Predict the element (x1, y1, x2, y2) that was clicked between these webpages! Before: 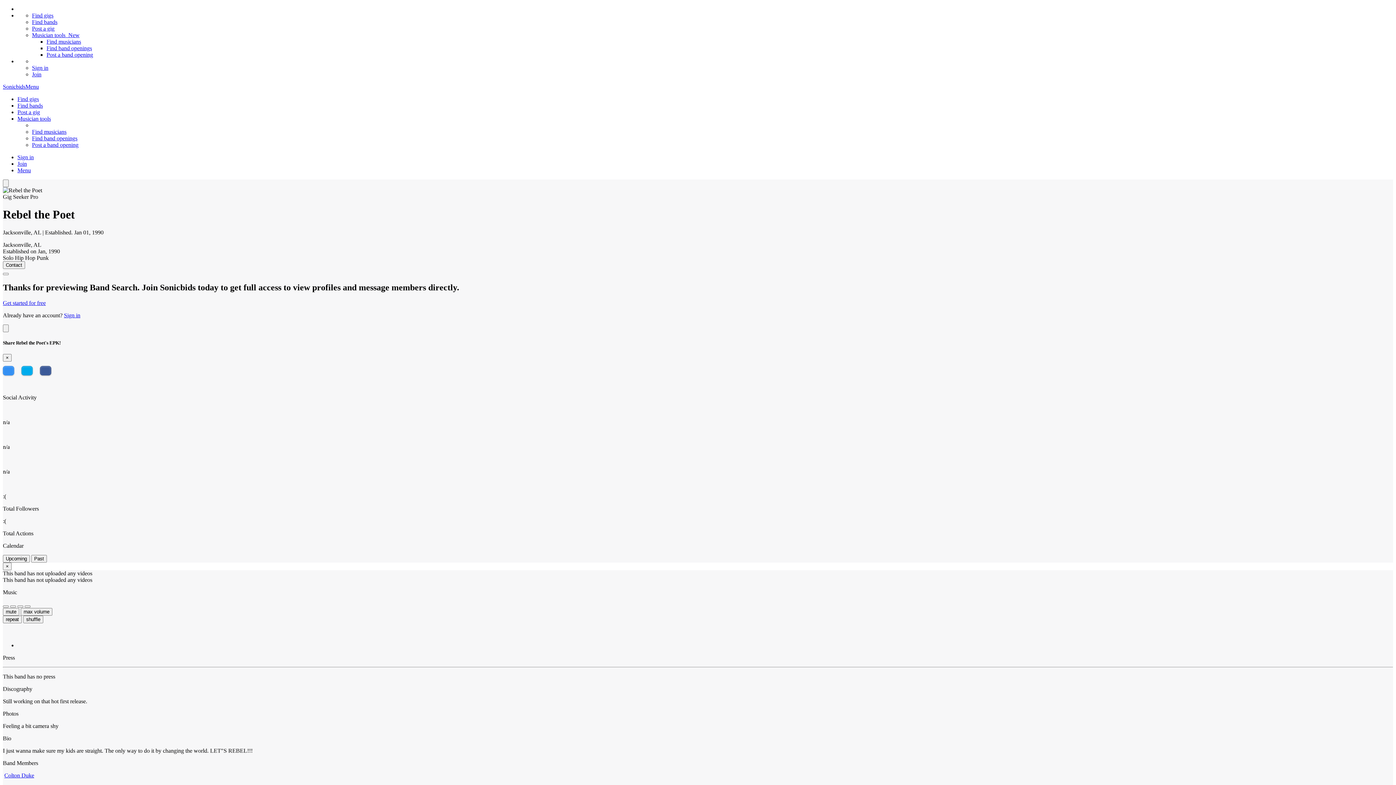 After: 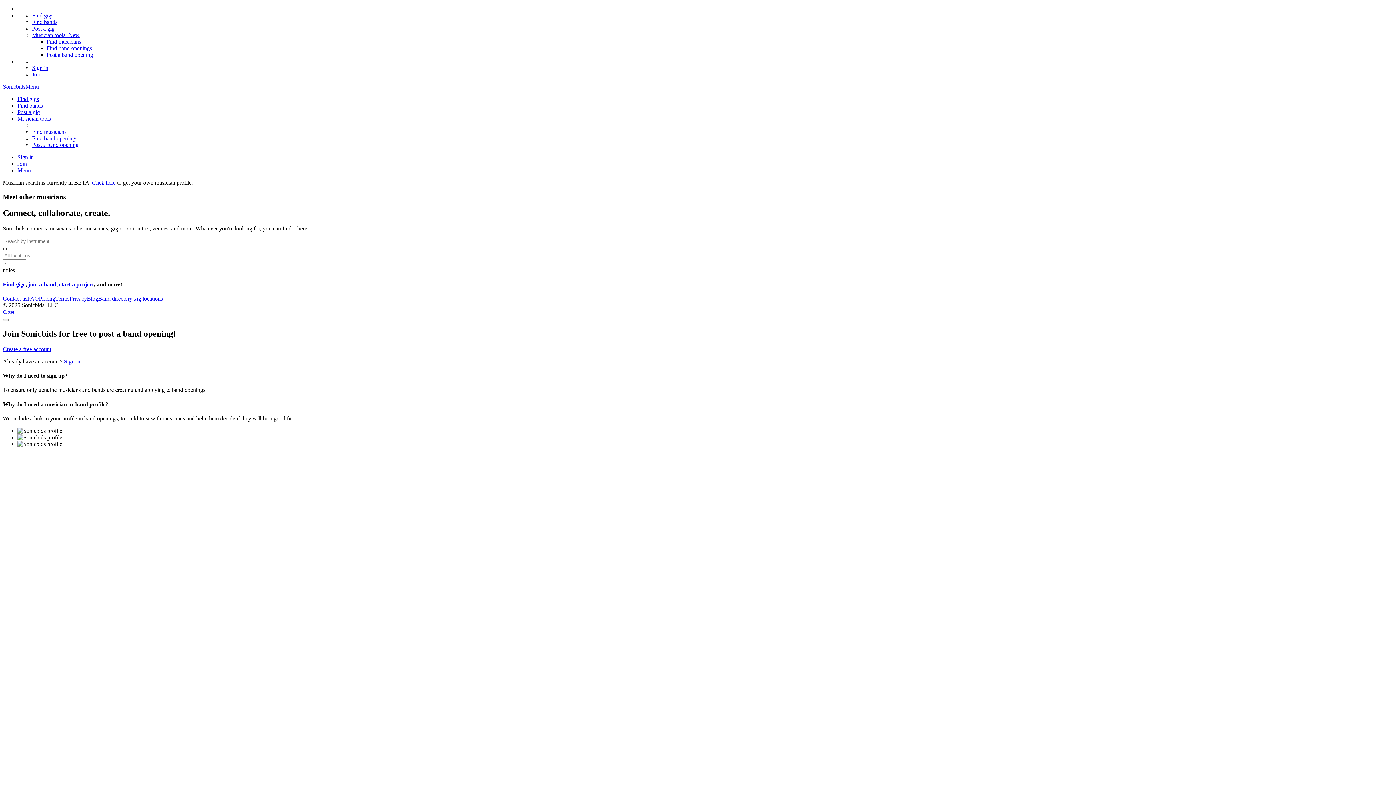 Action: label: Find musicians bbox: (46, 38, 81, 44)